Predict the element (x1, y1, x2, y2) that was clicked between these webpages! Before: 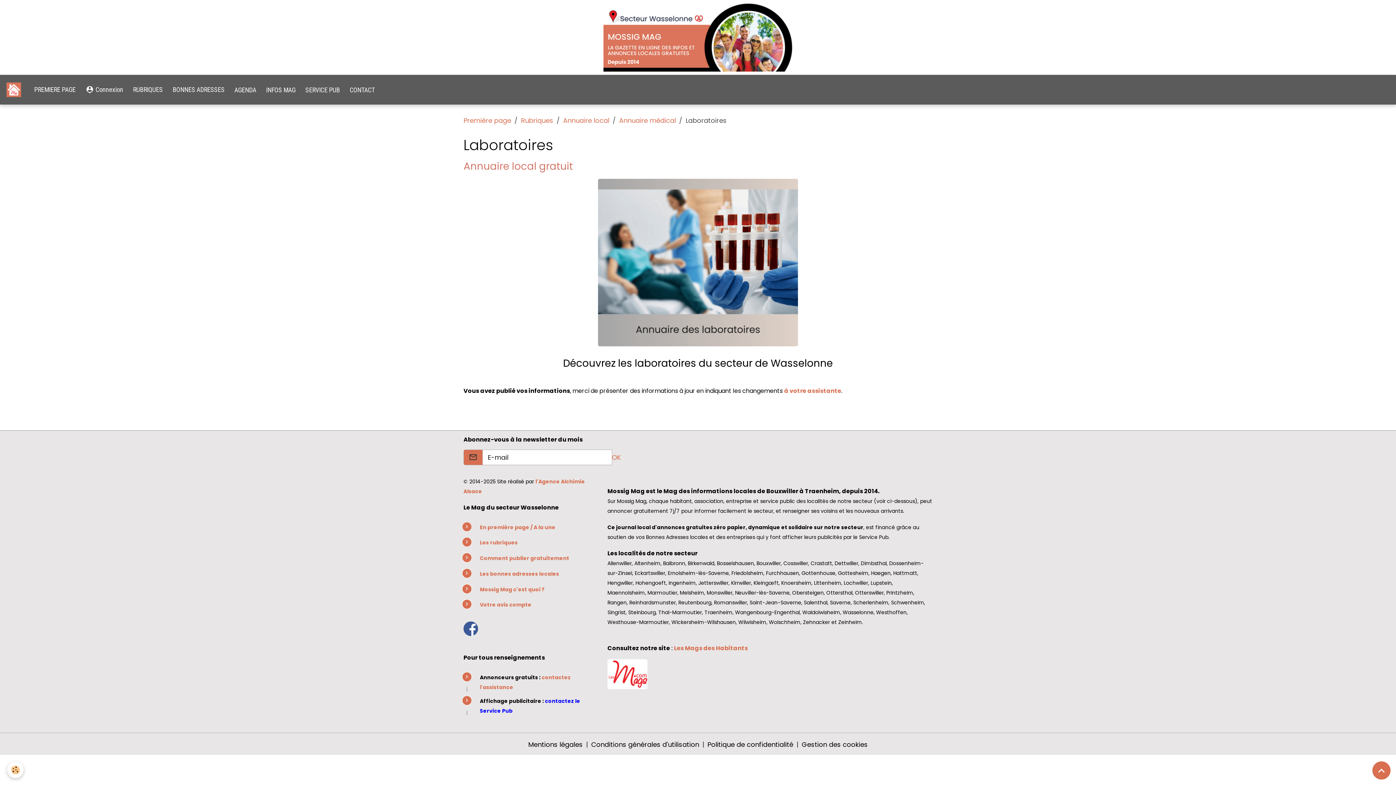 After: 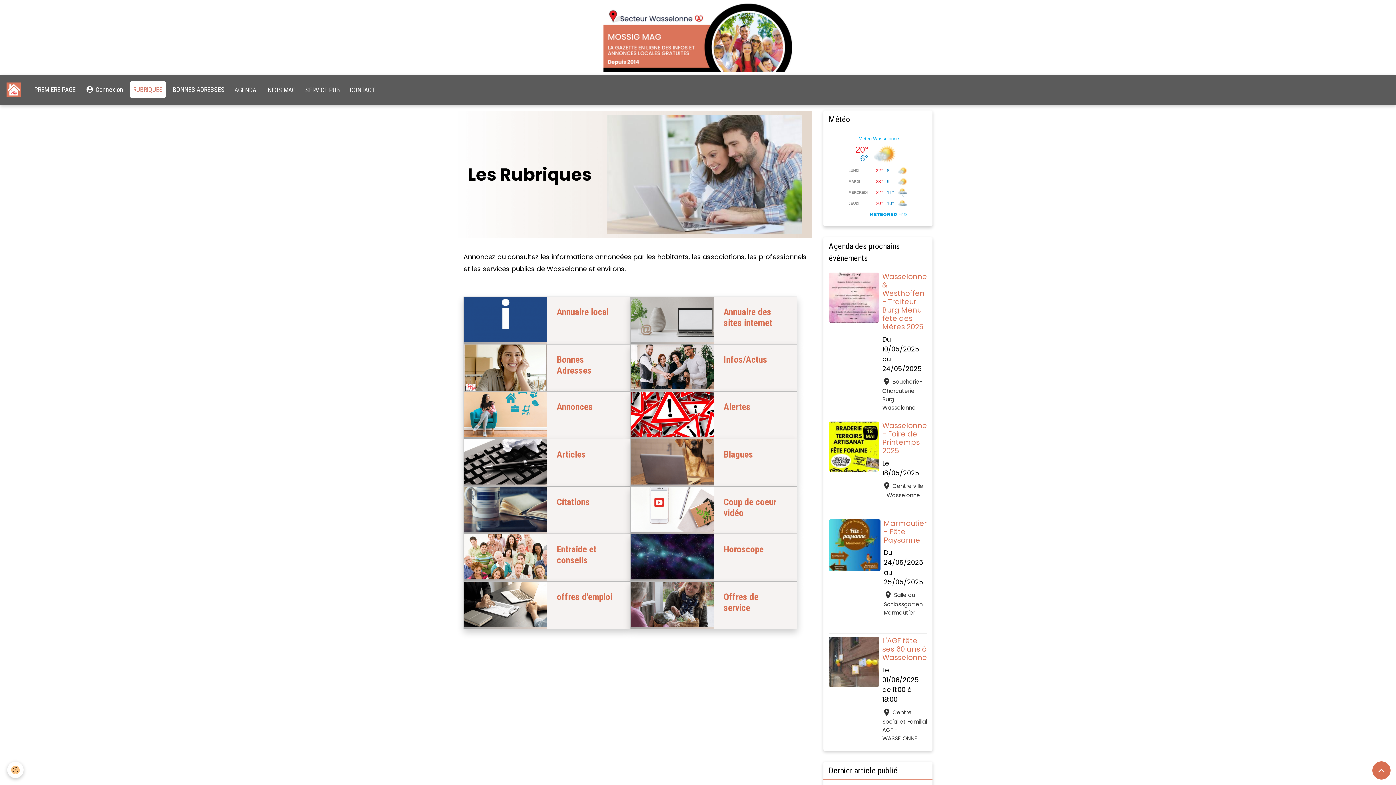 Action: bbox: (480, 539, 517, 546) label: Les rubriques